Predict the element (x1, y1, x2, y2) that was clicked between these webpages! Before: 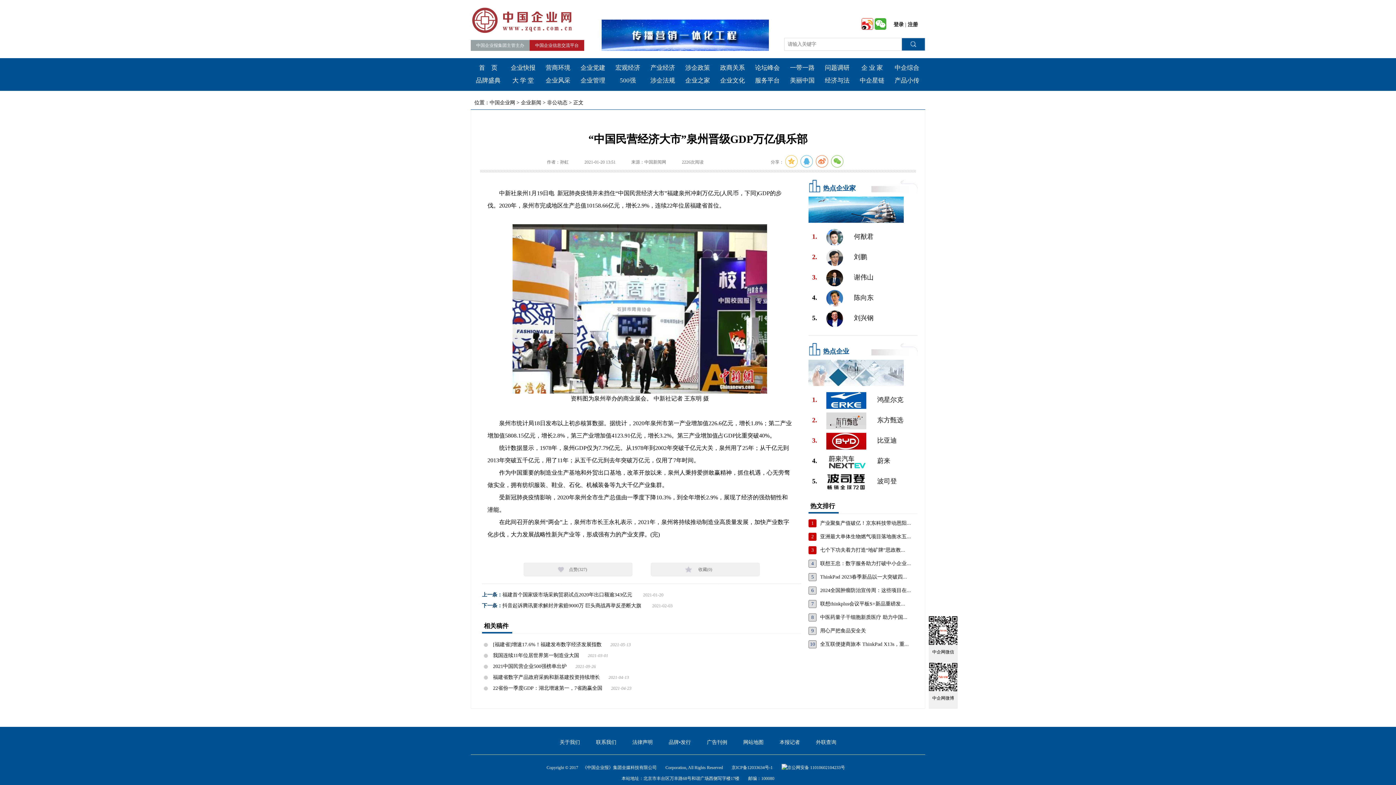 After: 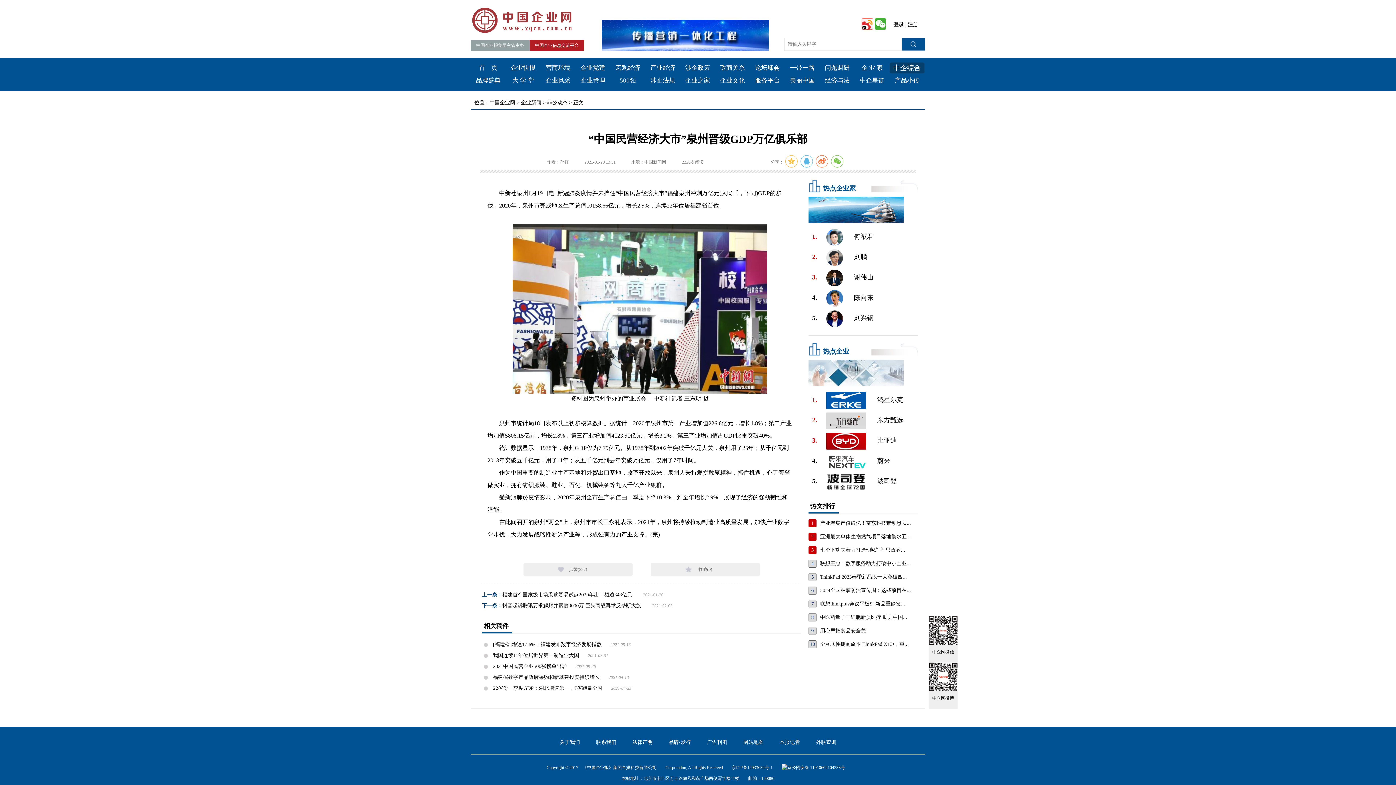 Action: bbox: (889, 62, 924, 73) label: 中企综合